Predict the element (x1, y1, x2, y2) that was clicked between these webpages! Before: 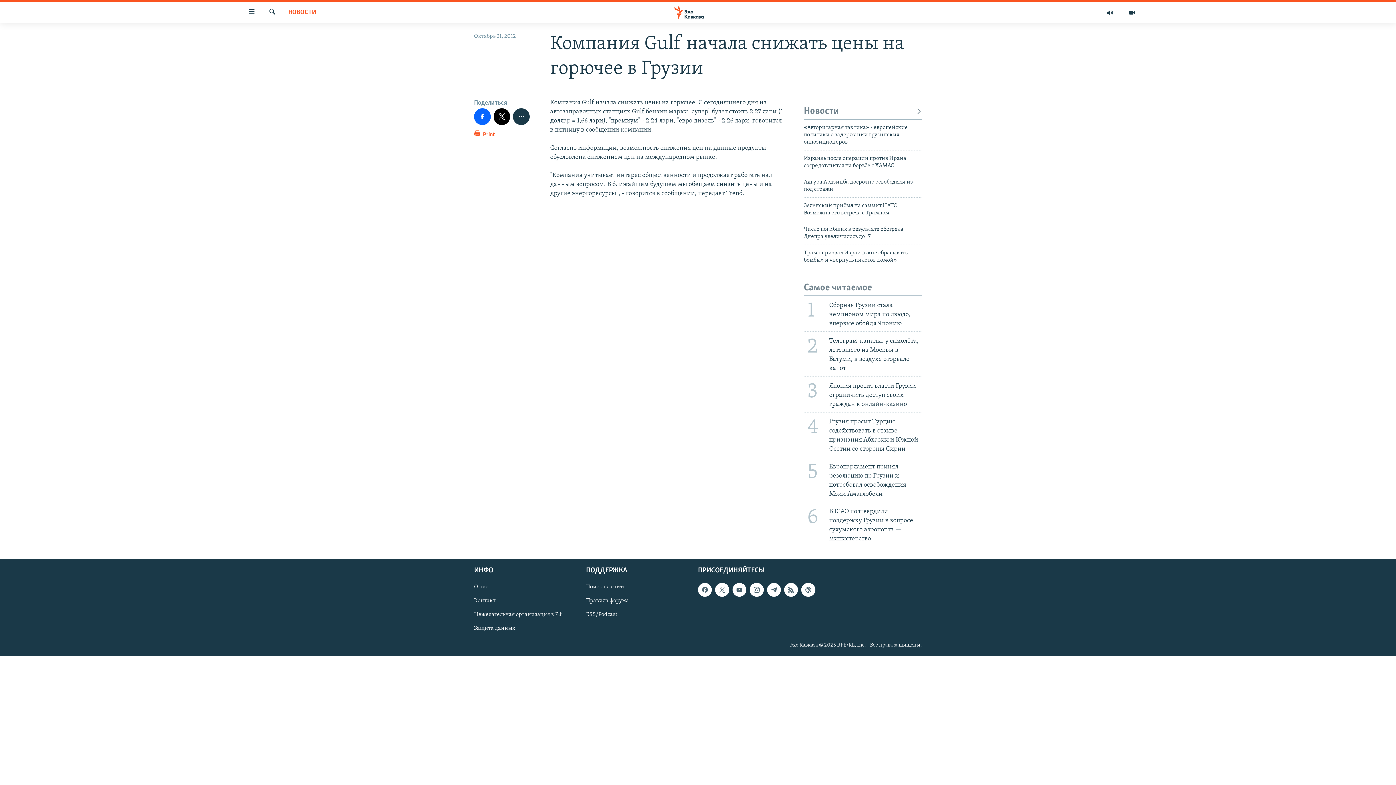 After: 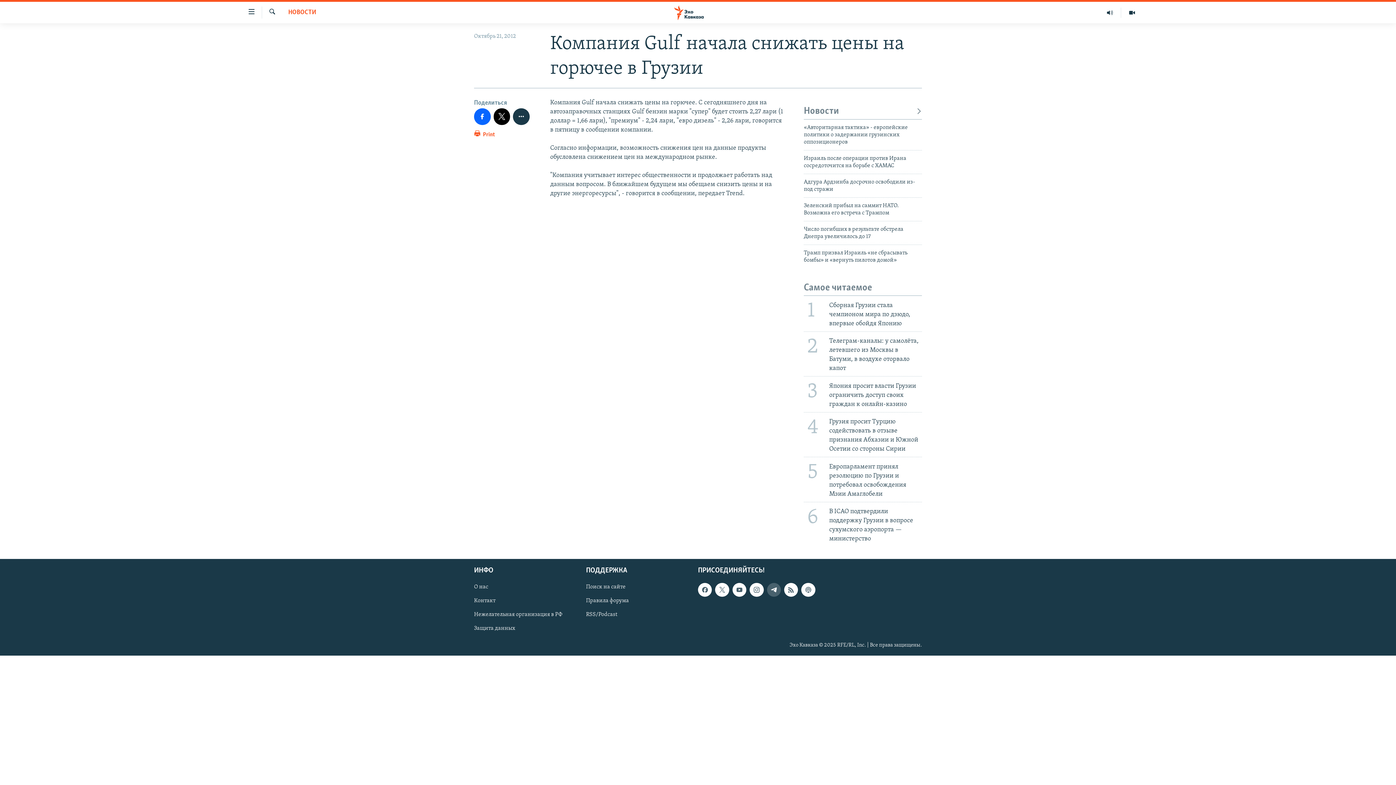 Action: bbox: (767, 583, 781, 597)